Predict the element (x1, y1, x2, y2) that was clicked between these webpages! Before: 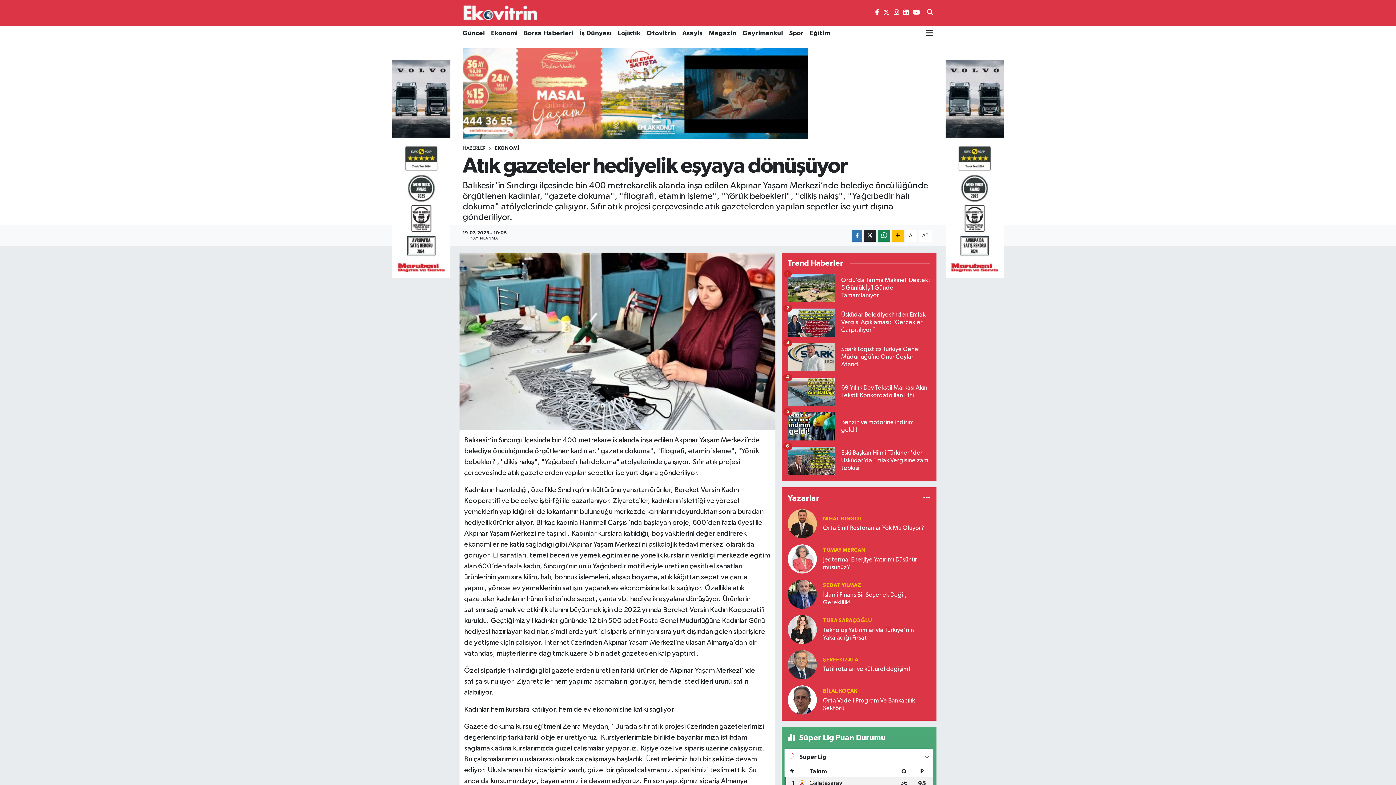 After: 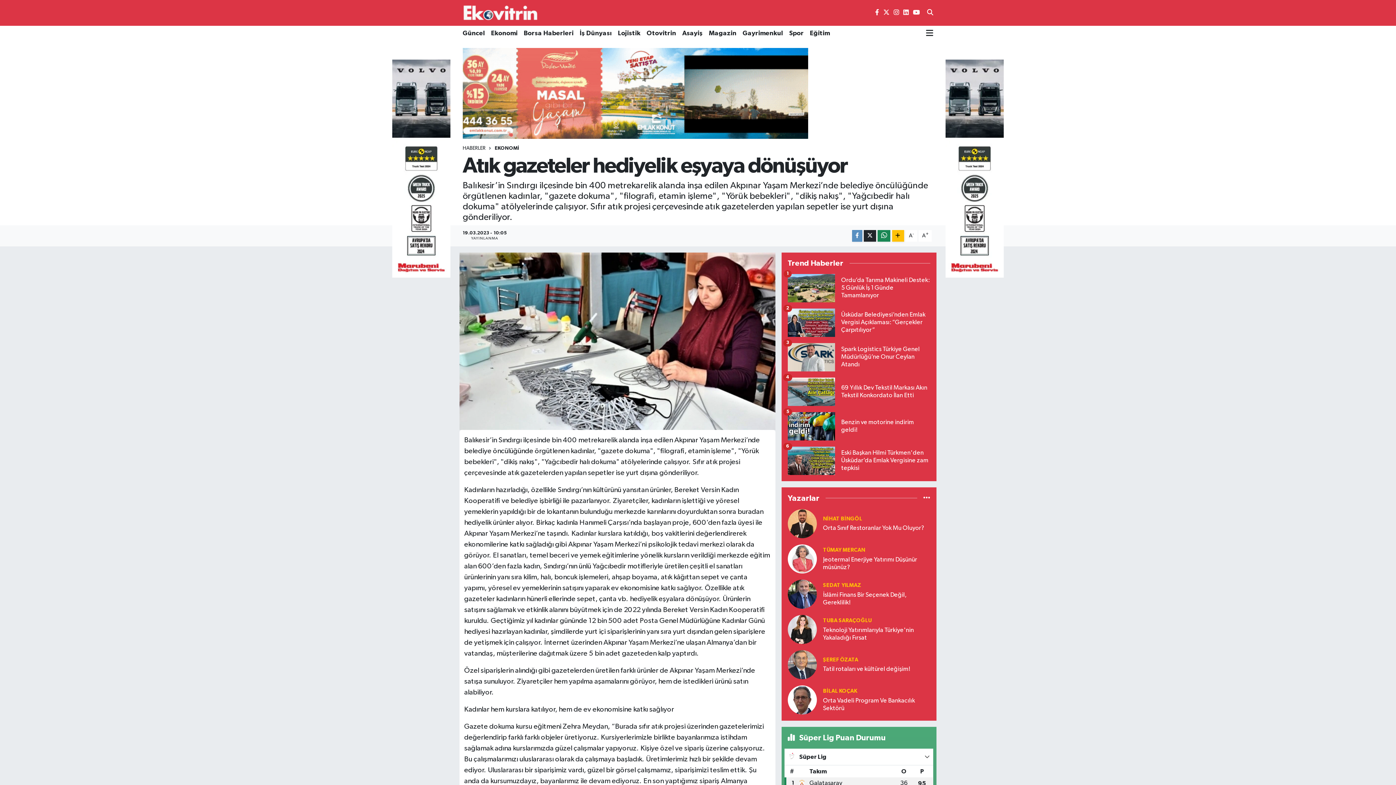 Action: bbox: (852, 230, 862, 241)